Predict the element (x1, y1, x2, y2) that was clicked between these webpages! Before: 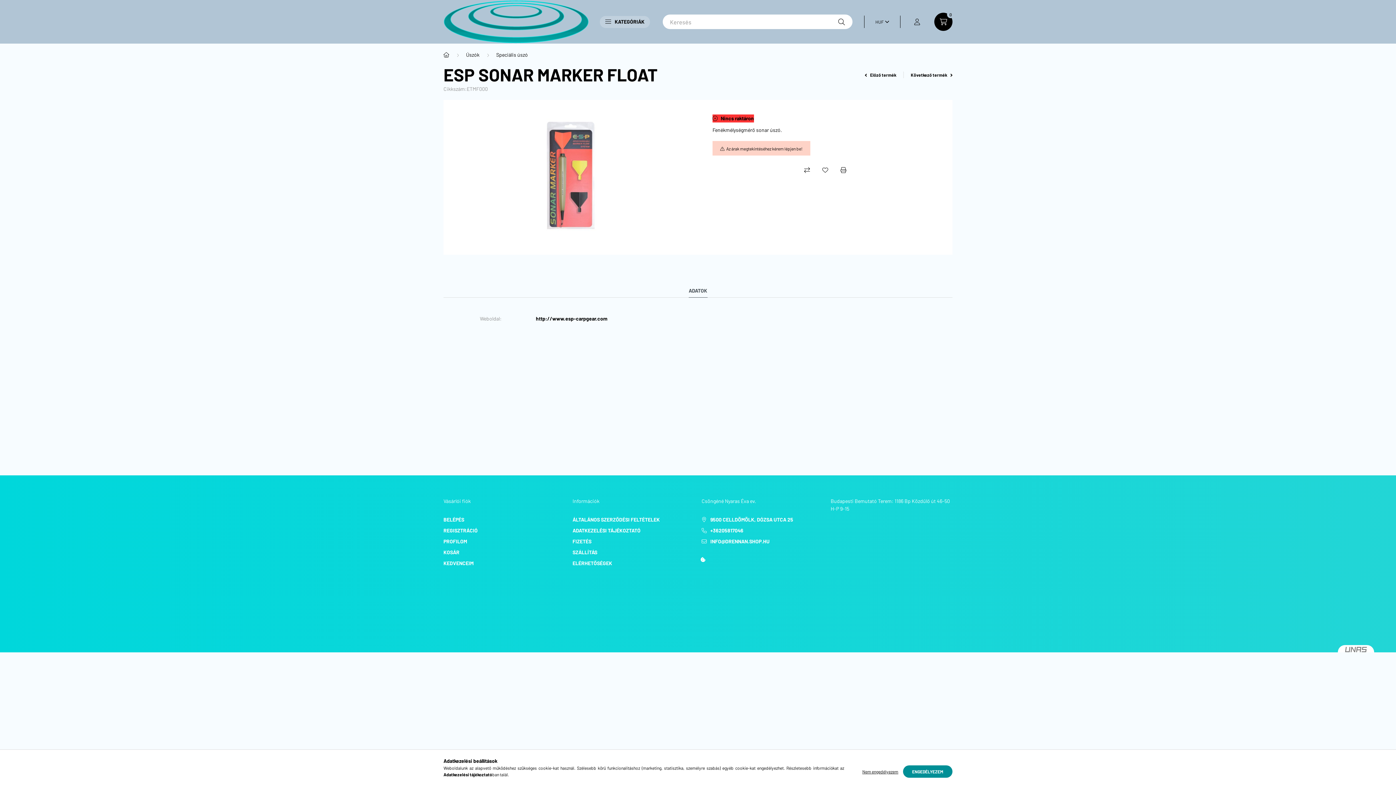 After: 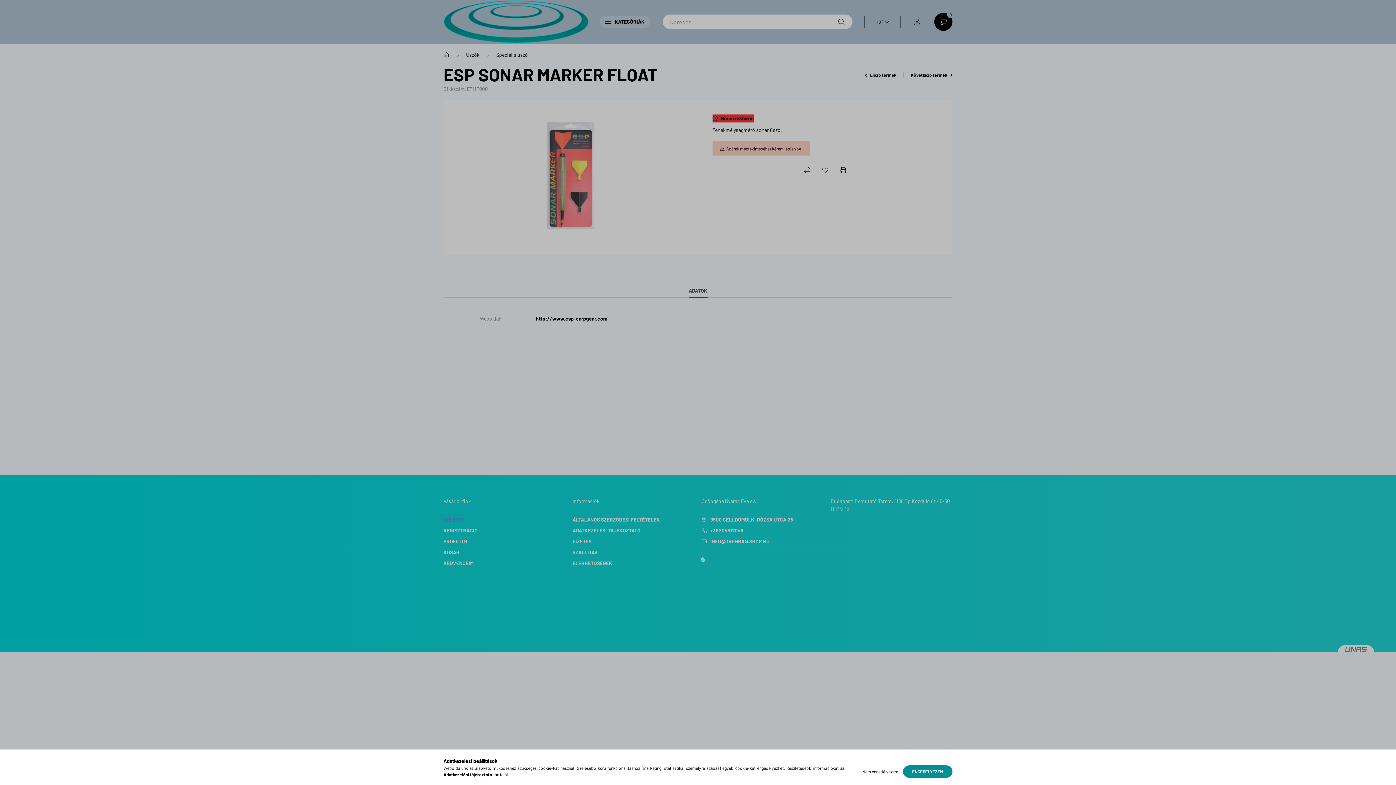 Action: bbox: (443, 516, 464, 523) label: BELÉPÉS